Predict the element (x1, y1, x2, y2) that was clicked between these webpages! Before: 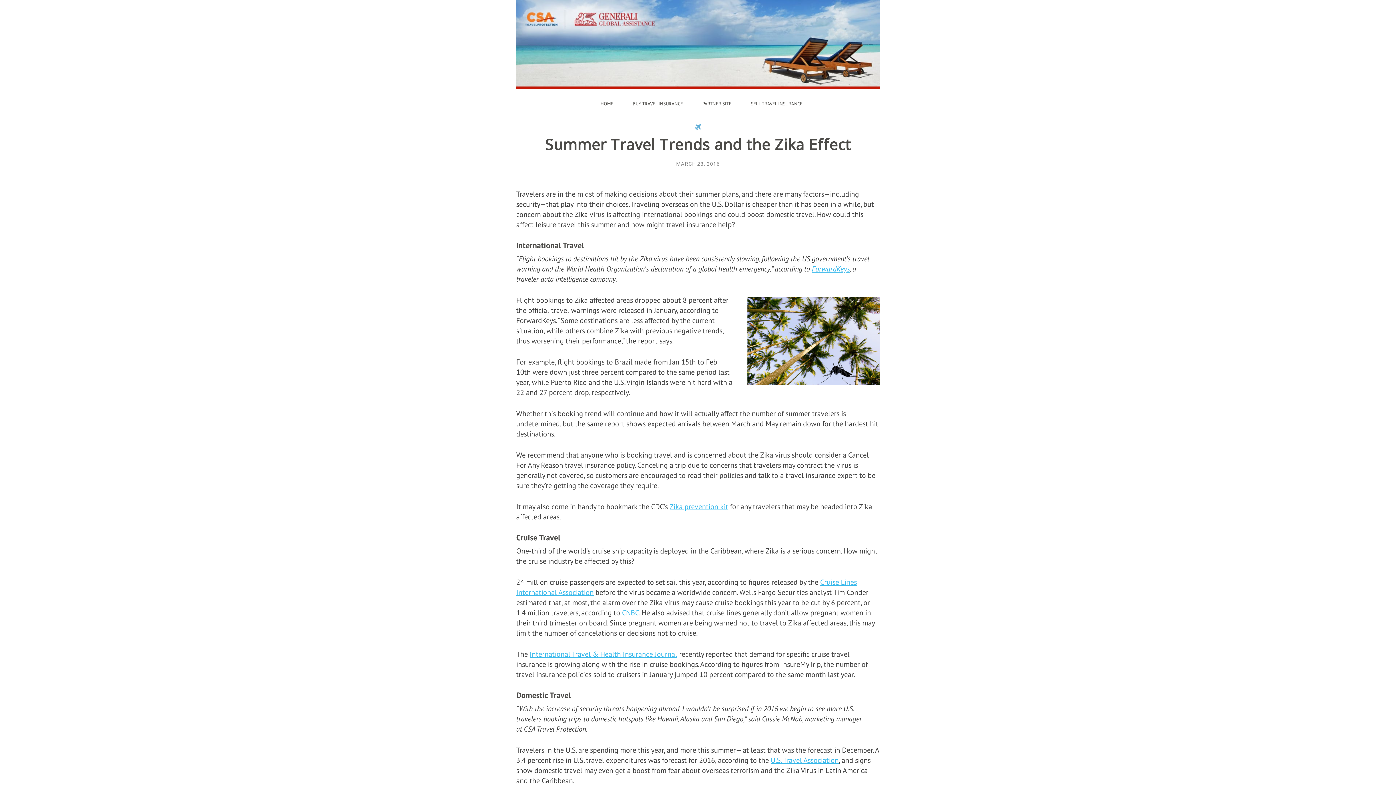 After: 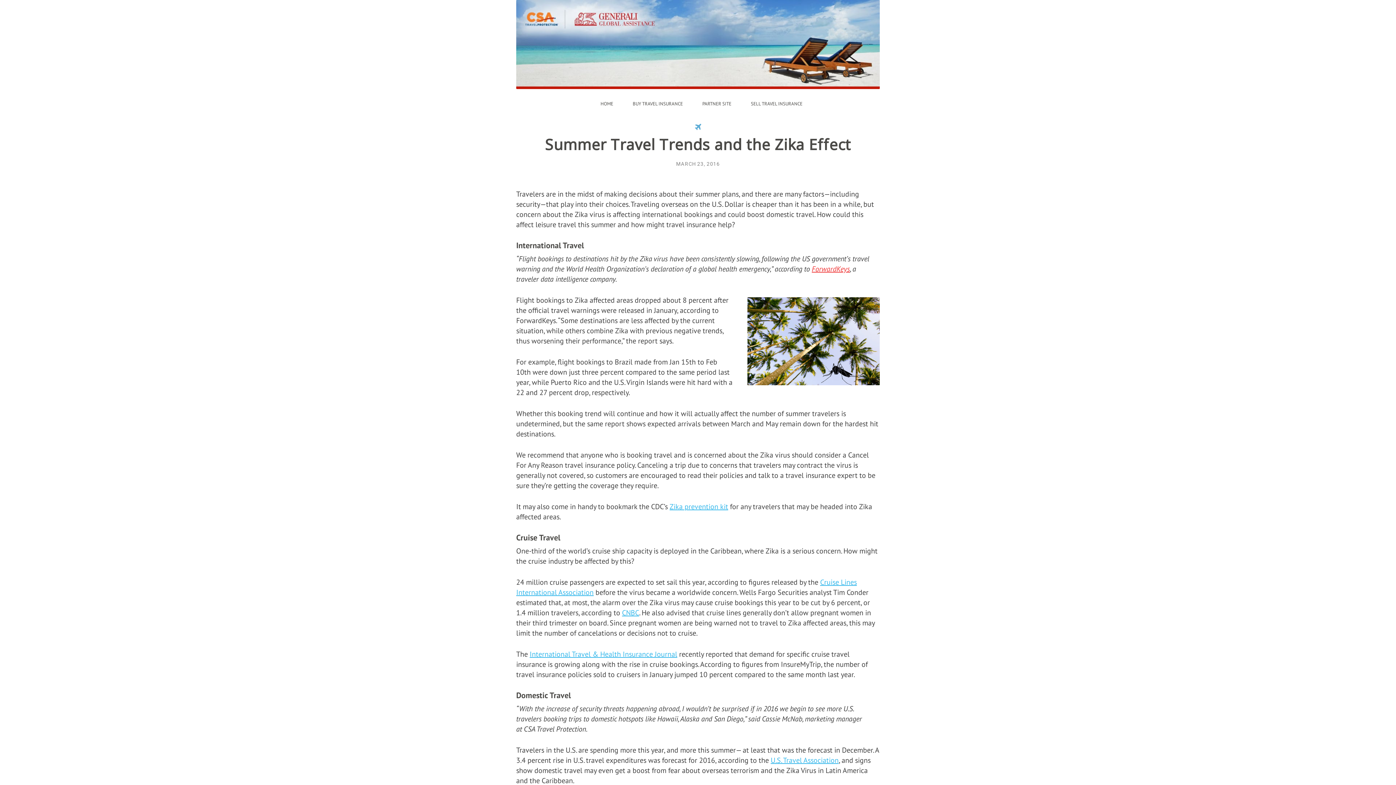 Action: label: ForwardKeys bbox: (812, 264, 850, 273)